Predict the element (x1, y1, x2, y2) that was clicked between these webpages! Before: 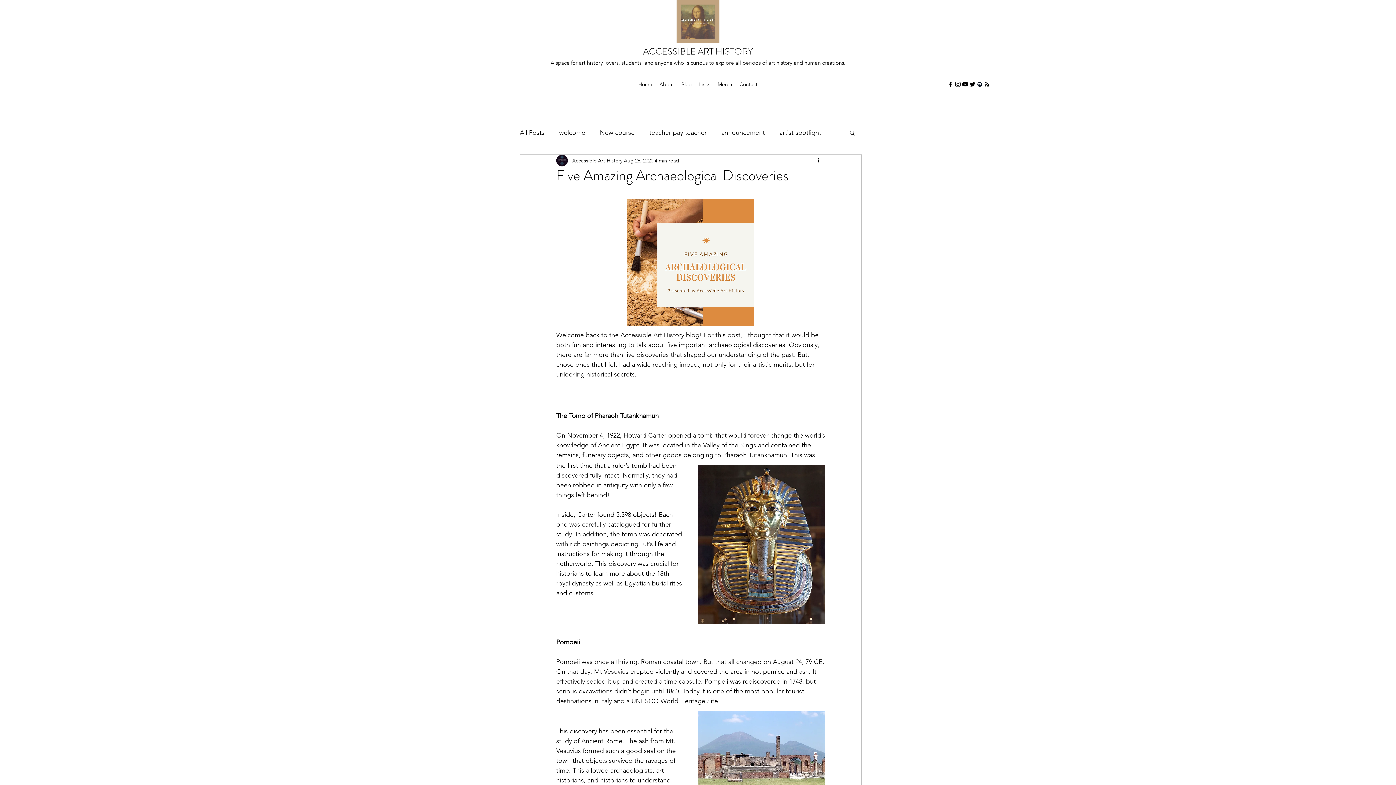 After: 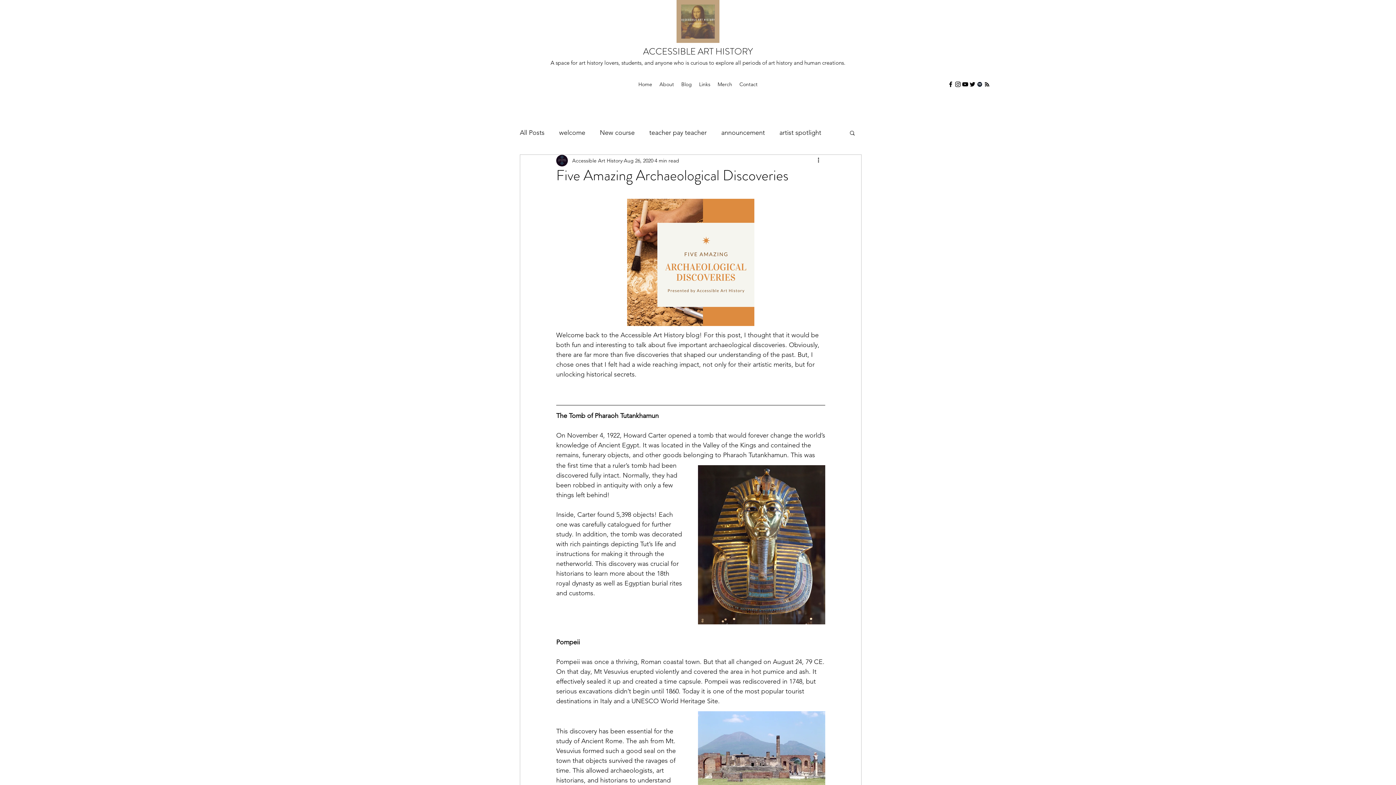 Action: bbox: (954, 80, 961, 88) label: Instagram